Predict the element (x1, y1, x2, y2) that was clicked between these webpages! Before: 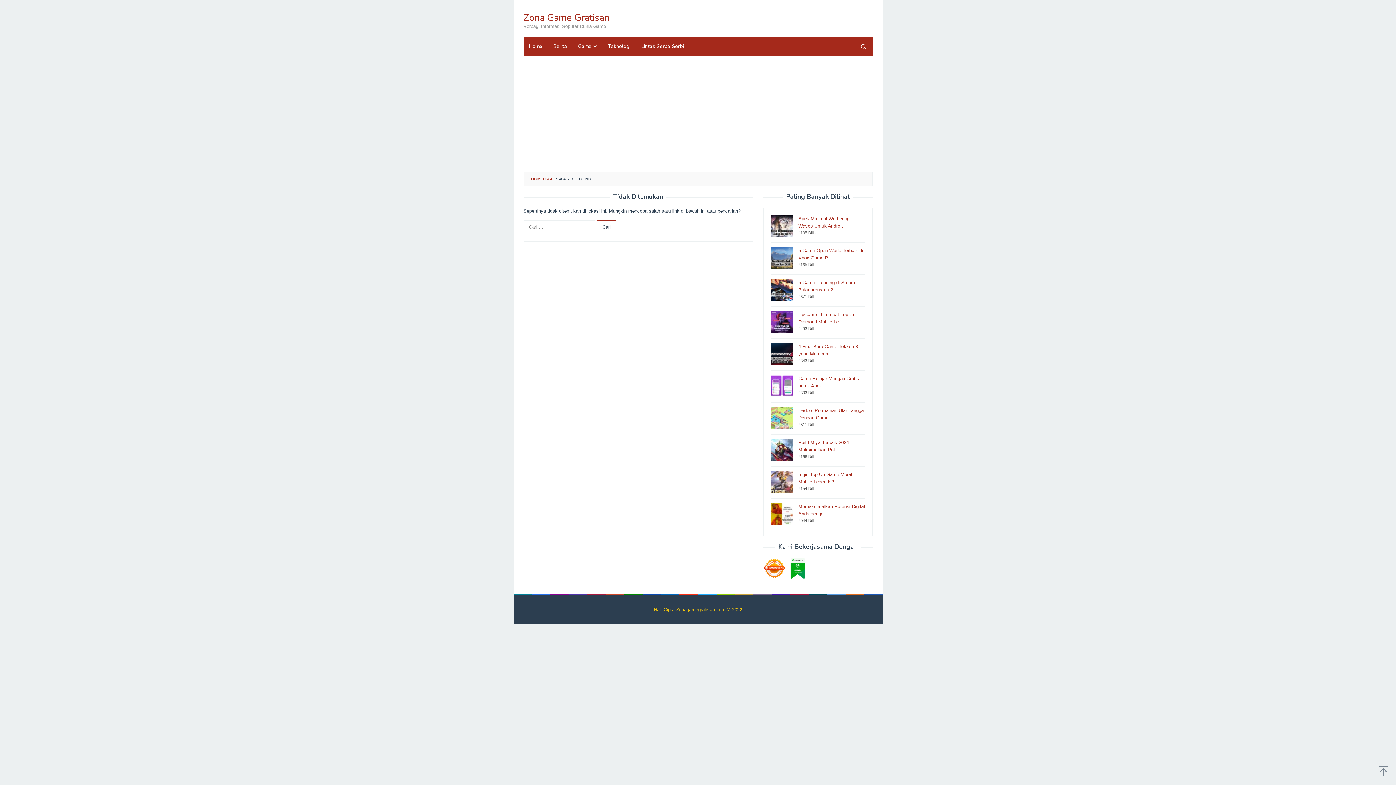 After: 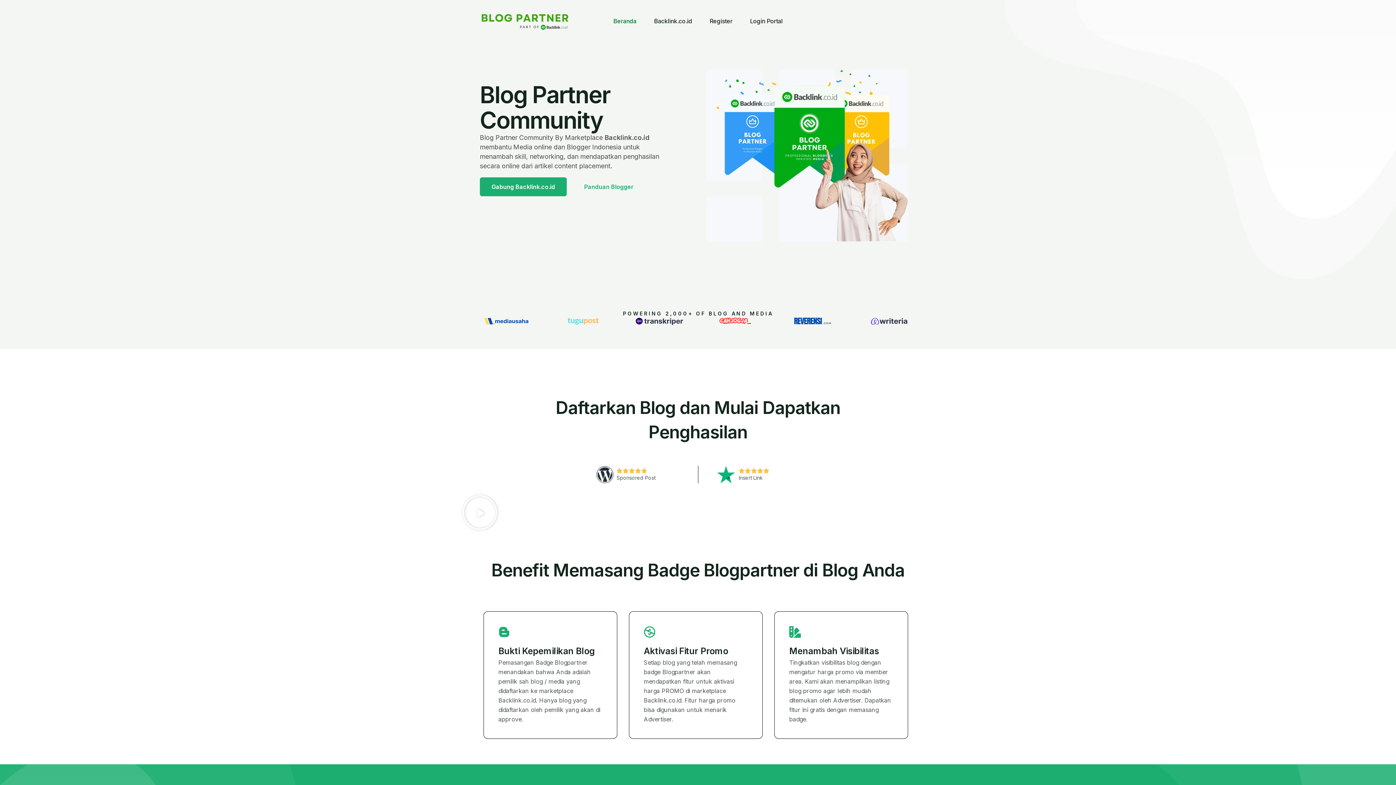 Action: bbox: (786, 565, 808, 571)